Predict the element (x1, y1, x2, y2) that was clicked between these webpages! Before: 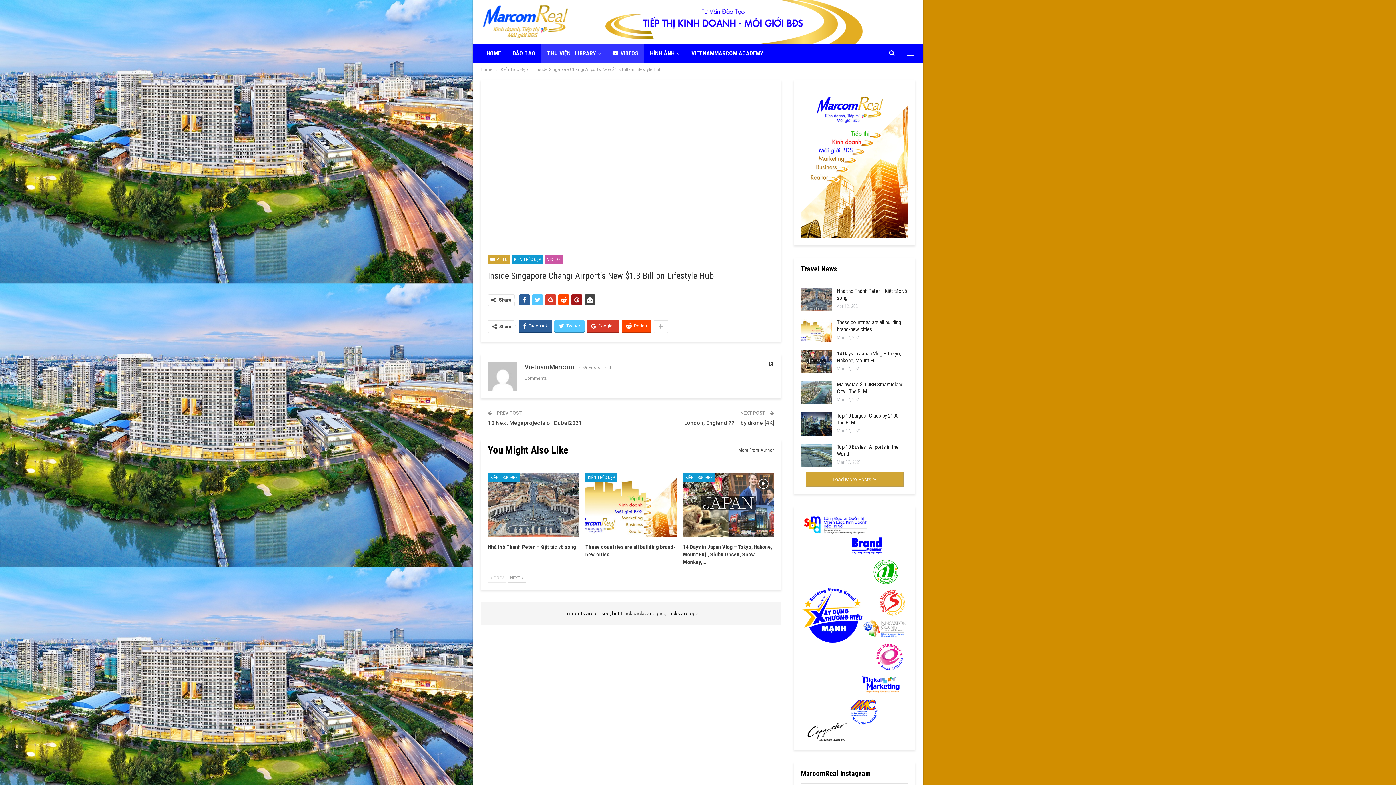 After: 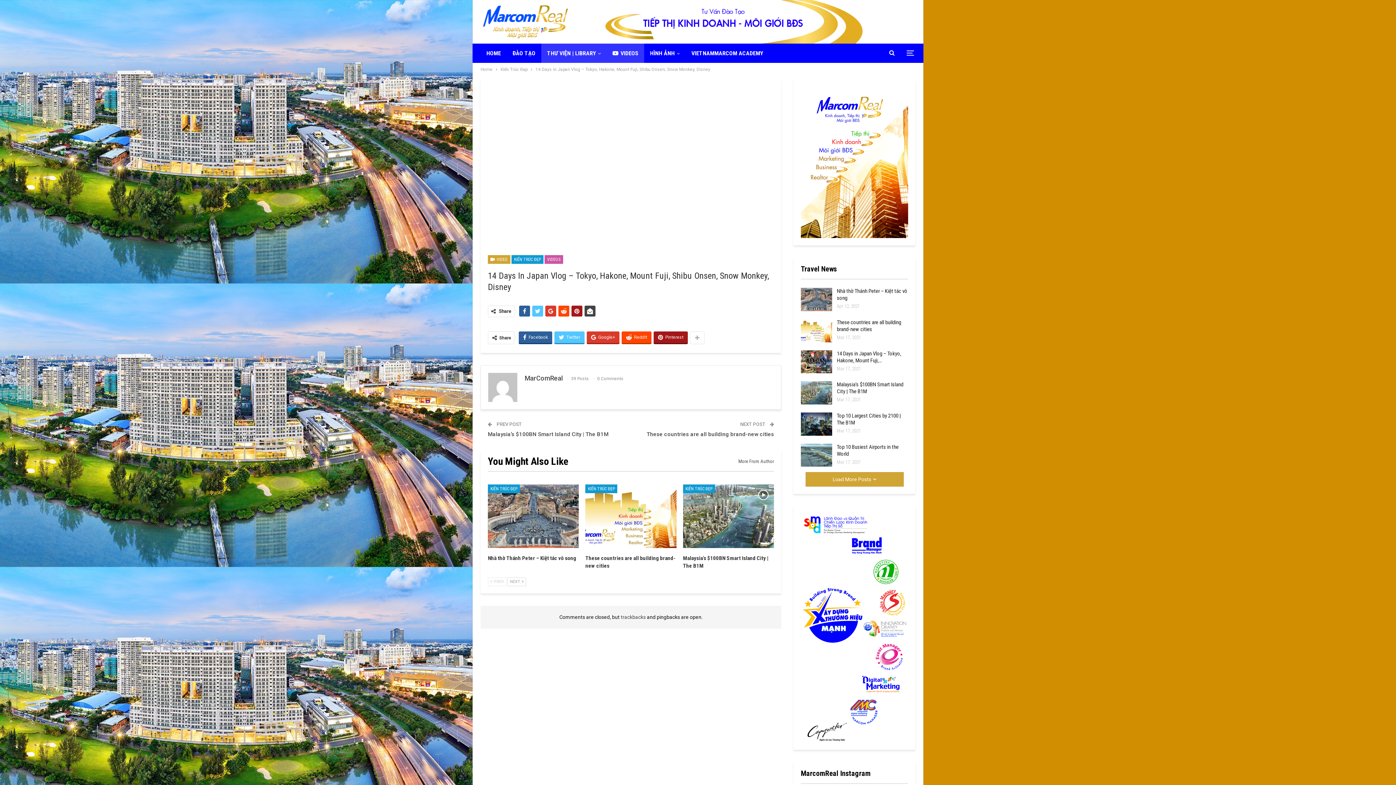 Action: bbox: (683, 543, 772, 565) label: 14 Days in Japan Vlog – Tokyo, Hakone, Mount Fuji, Shibu Onsen, Snow Monkey,…